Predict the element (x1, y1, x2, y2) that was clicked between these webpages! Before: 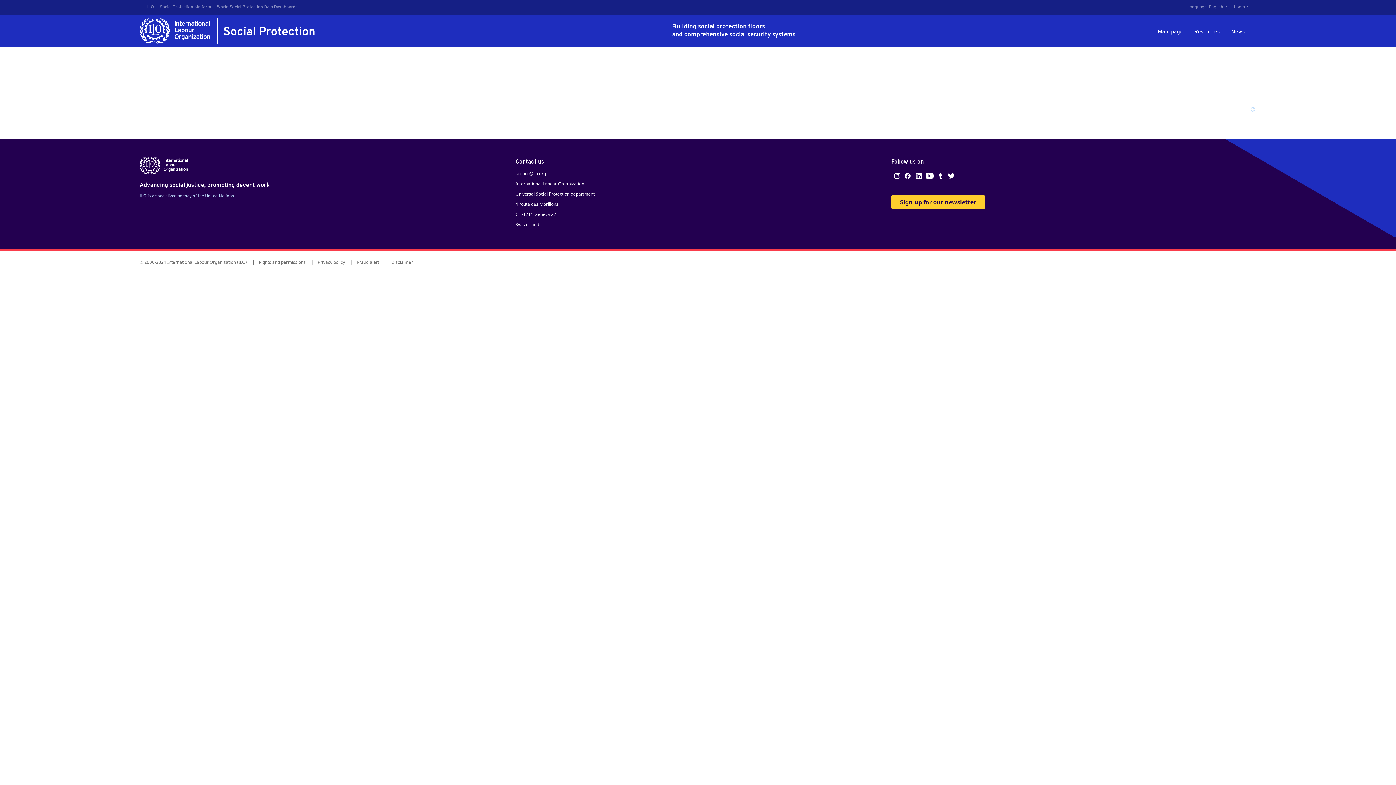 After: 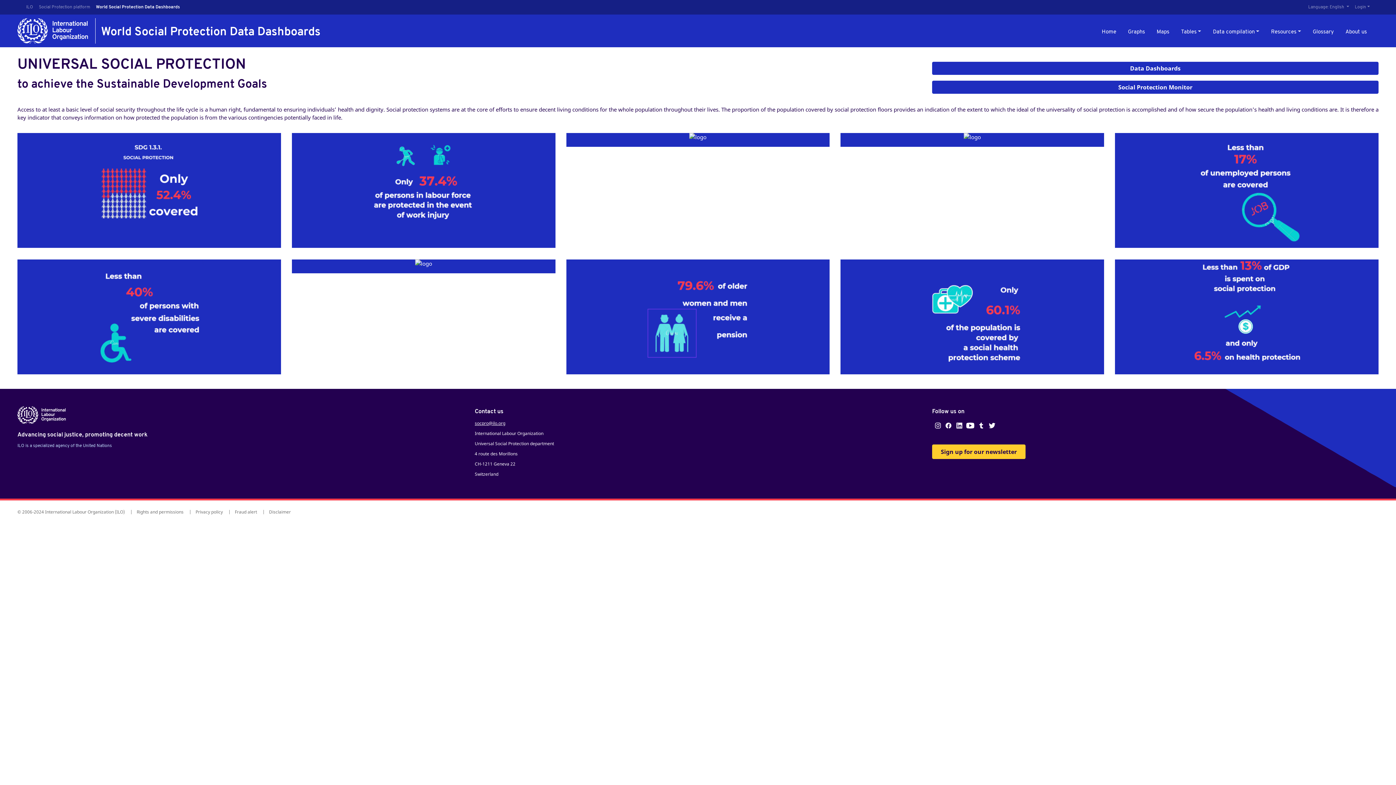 Action: label: World Social Protection Data Dashboards bbox: (214, 1, 300, 13)